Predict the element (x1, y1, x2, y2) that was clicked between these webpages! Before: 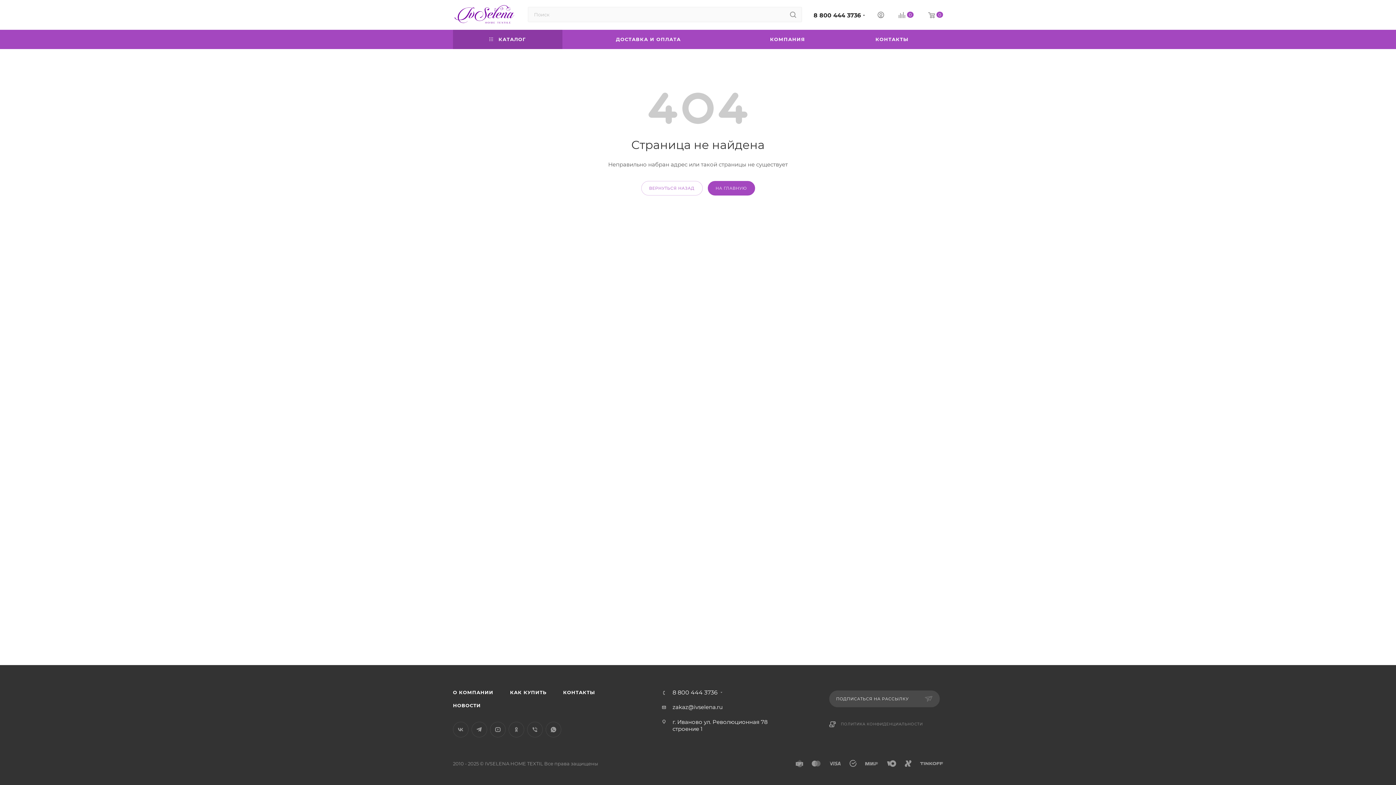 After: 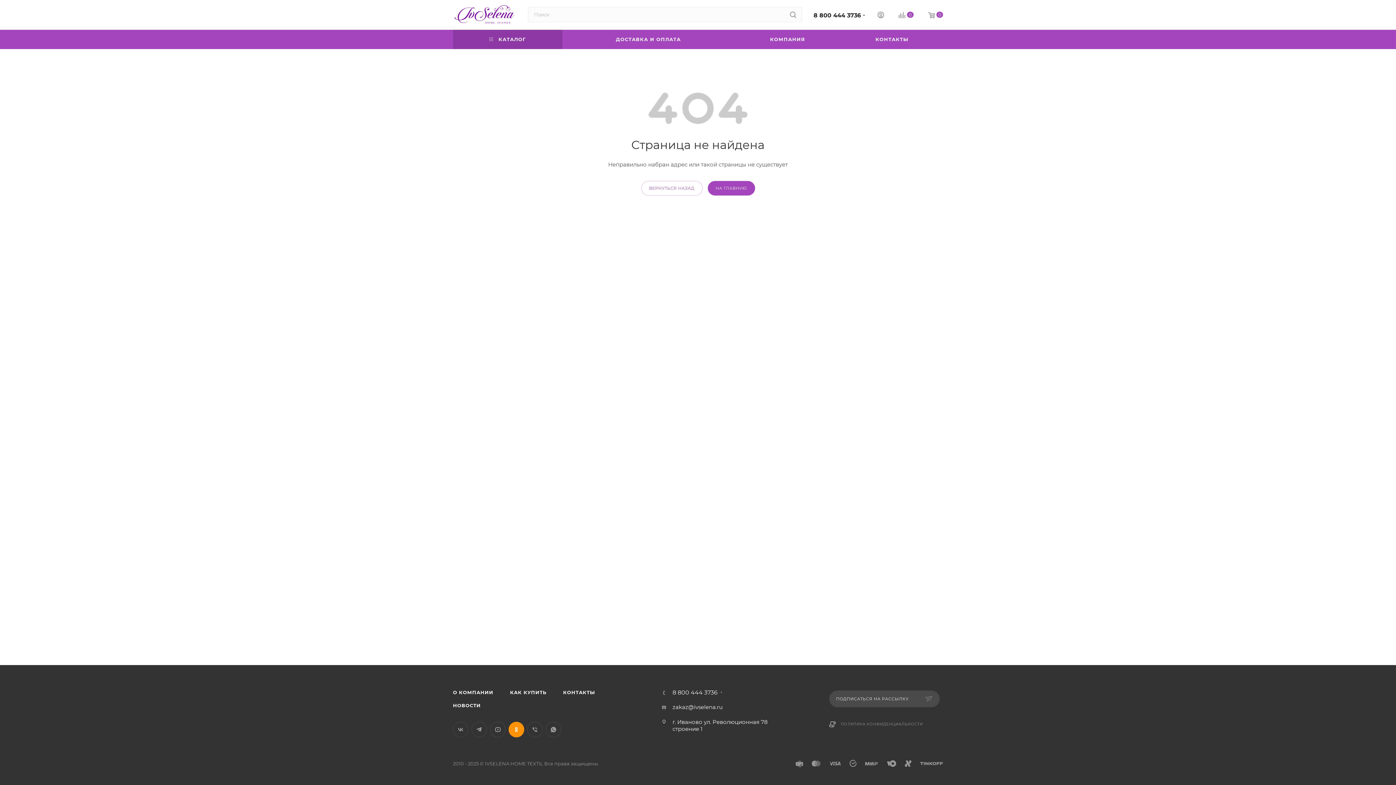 Action: bbox: (508, 722, 524, 737) label: Одноклассники